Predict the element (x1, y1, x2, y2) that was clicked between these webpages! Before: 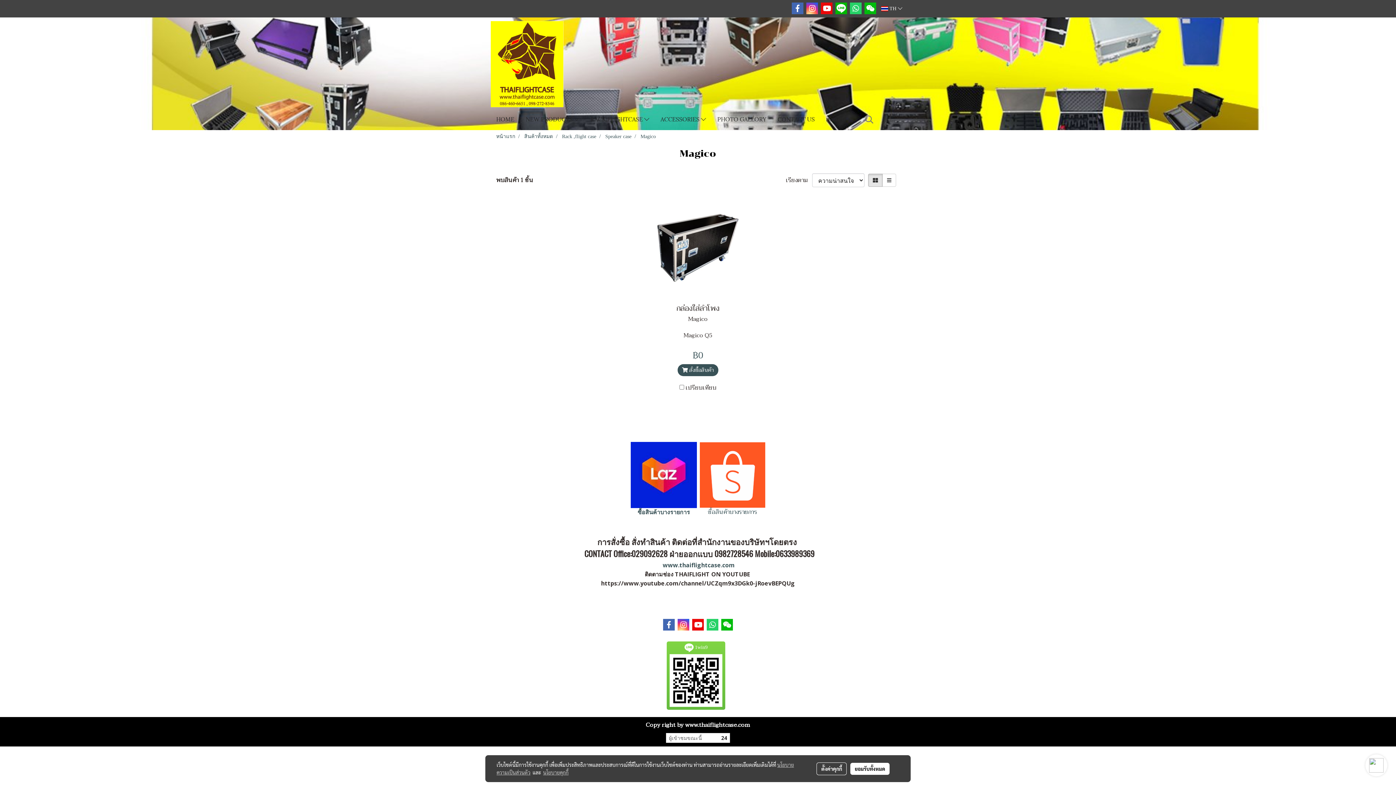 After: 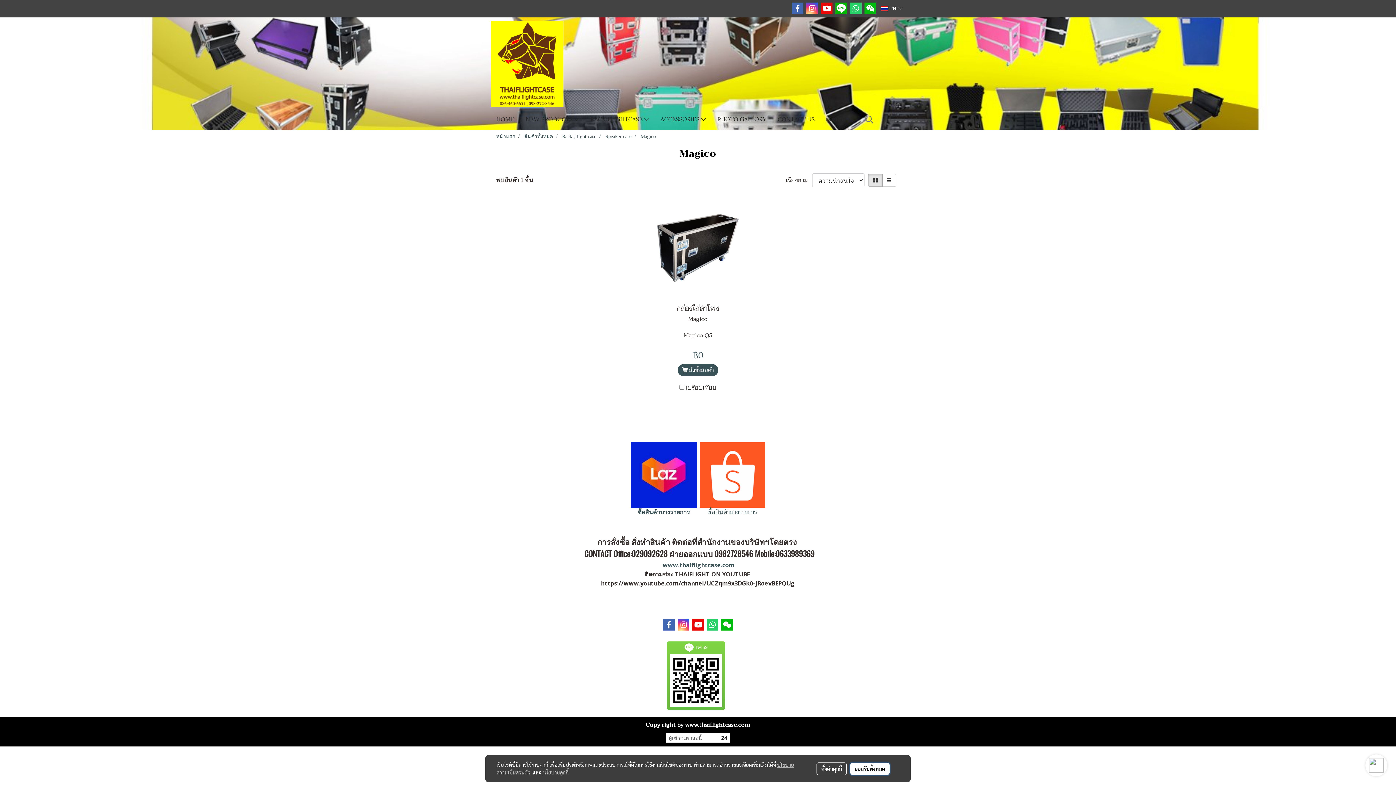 Action: label: ยอมรับทั้งหมด bbox: (850, 763, 889, 775)